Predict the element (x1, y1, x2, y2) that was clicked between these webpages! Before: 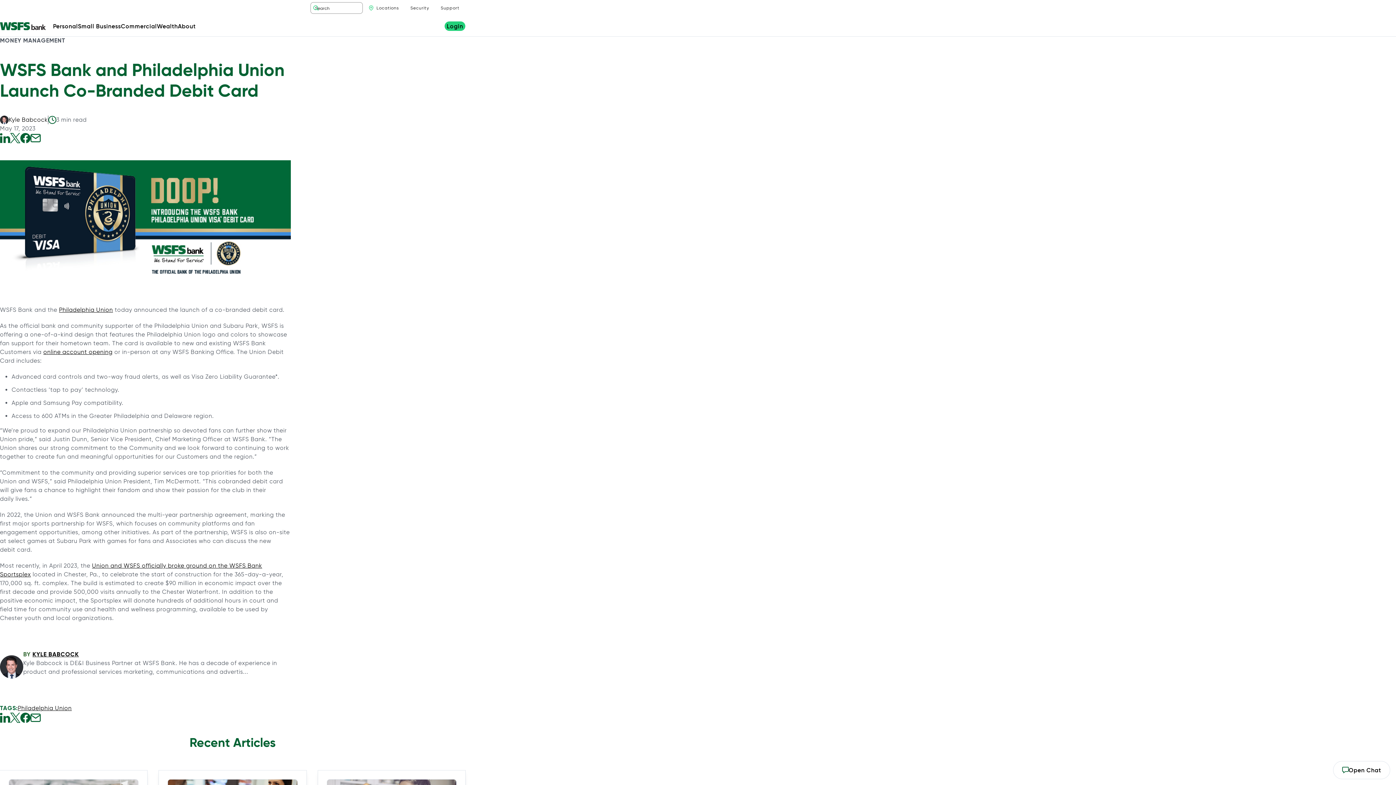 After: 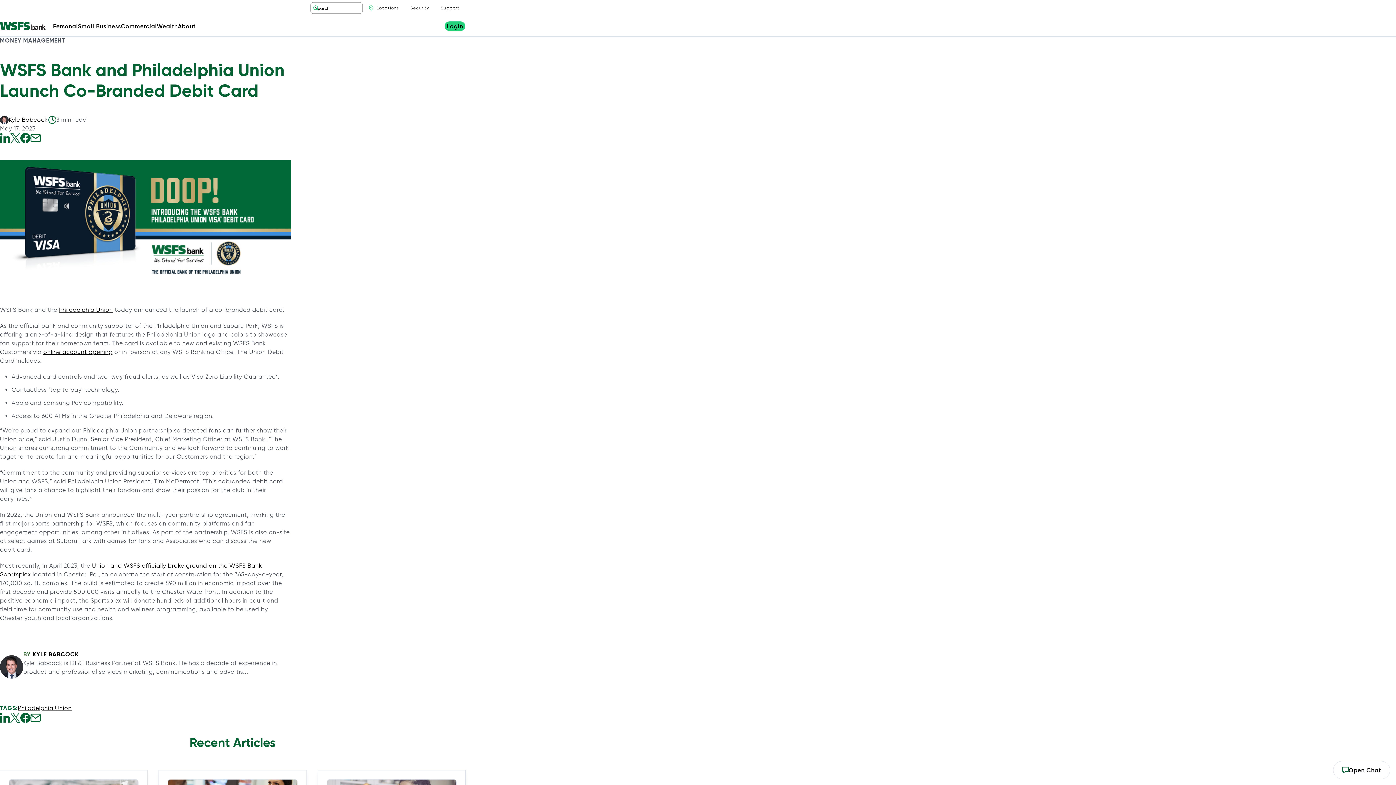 Action: bbox: (30, 712, 40, 723) label: Share by Email